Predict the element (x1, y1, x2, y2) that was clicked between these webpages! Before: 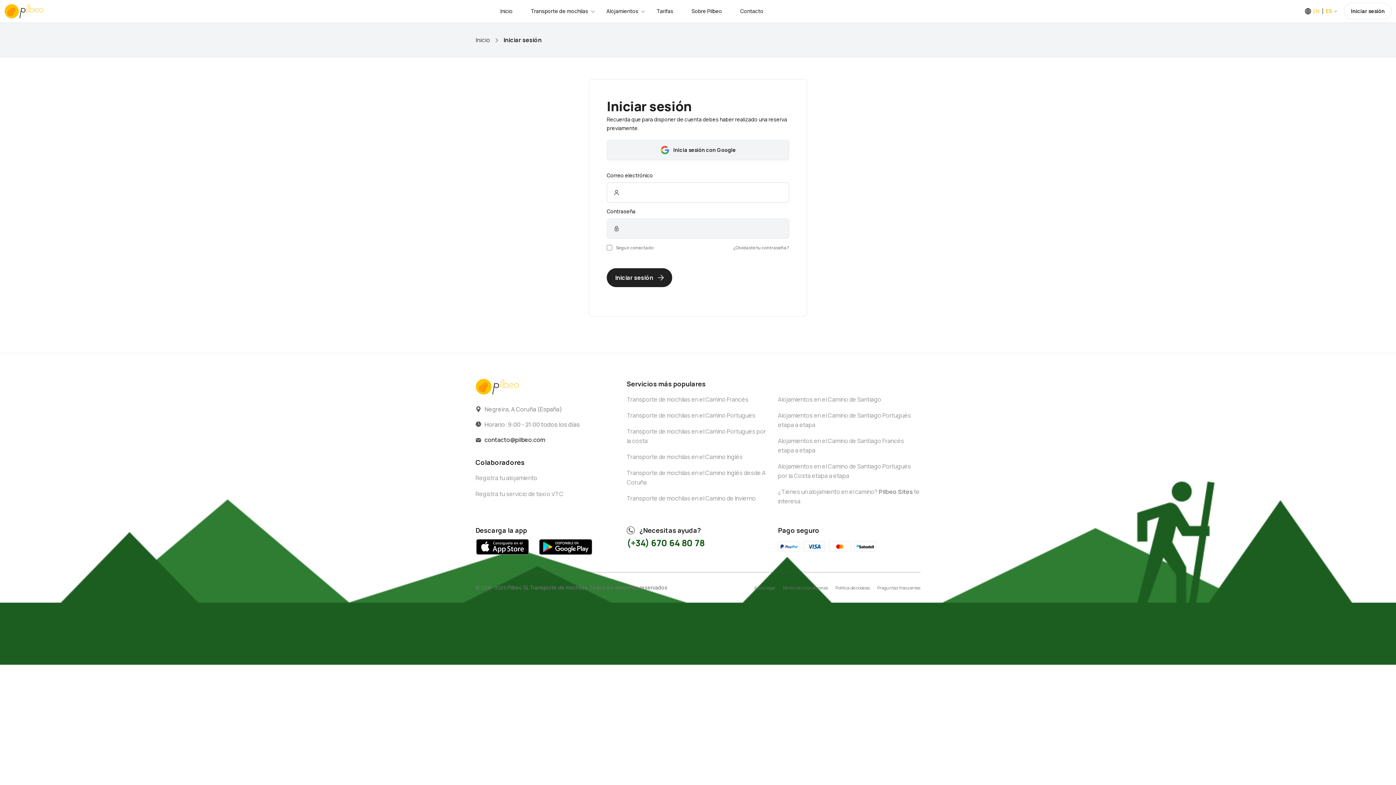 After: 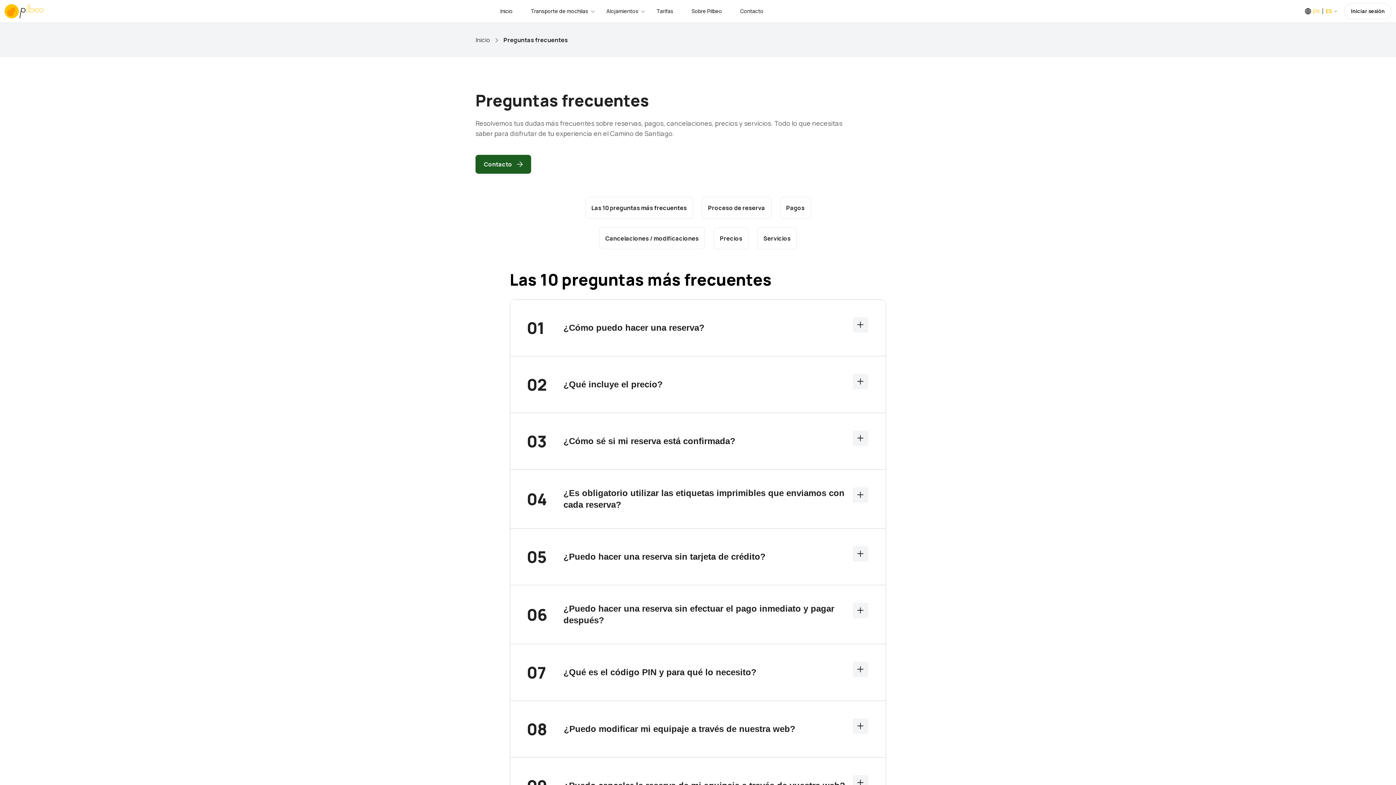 Action: label: Preguntas frecuentes bbox: (877, 585, 920, 591)